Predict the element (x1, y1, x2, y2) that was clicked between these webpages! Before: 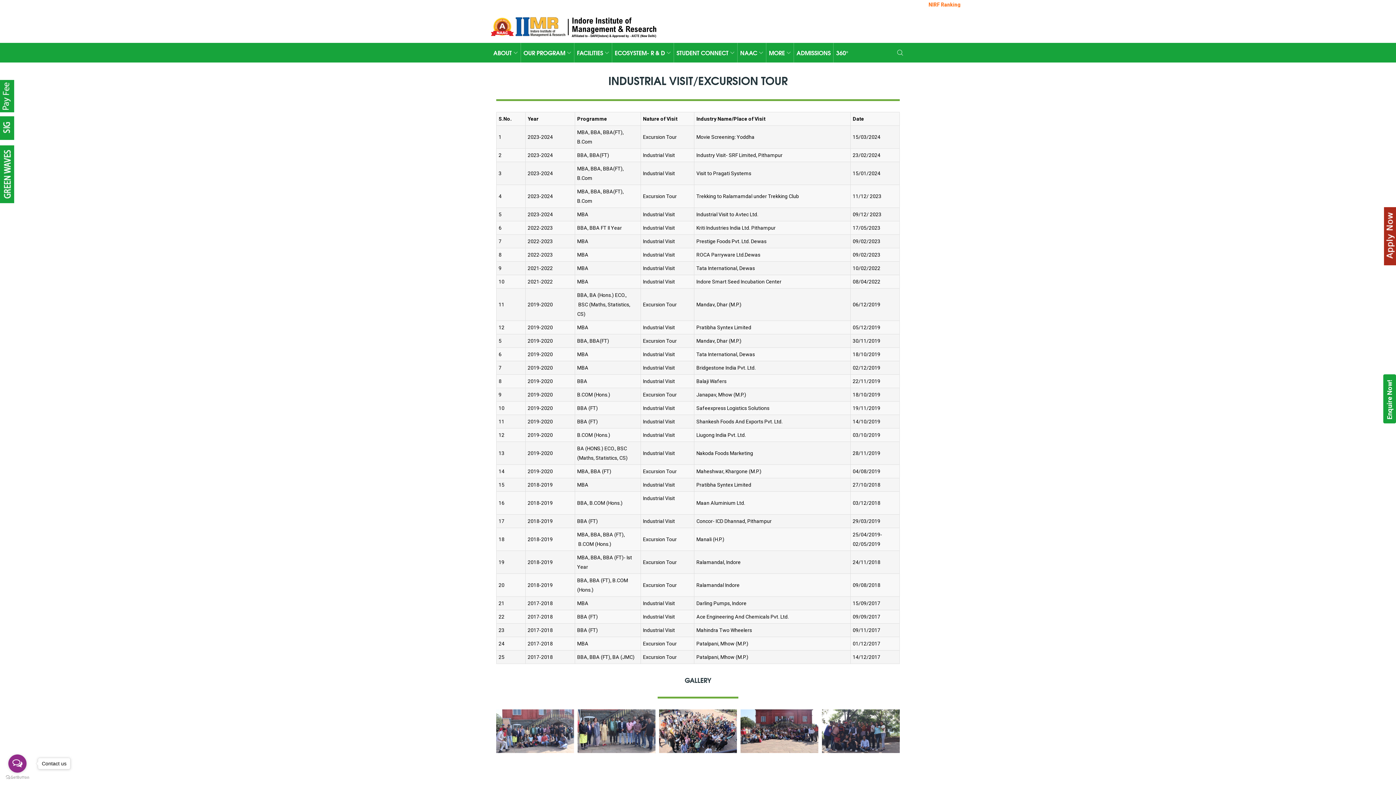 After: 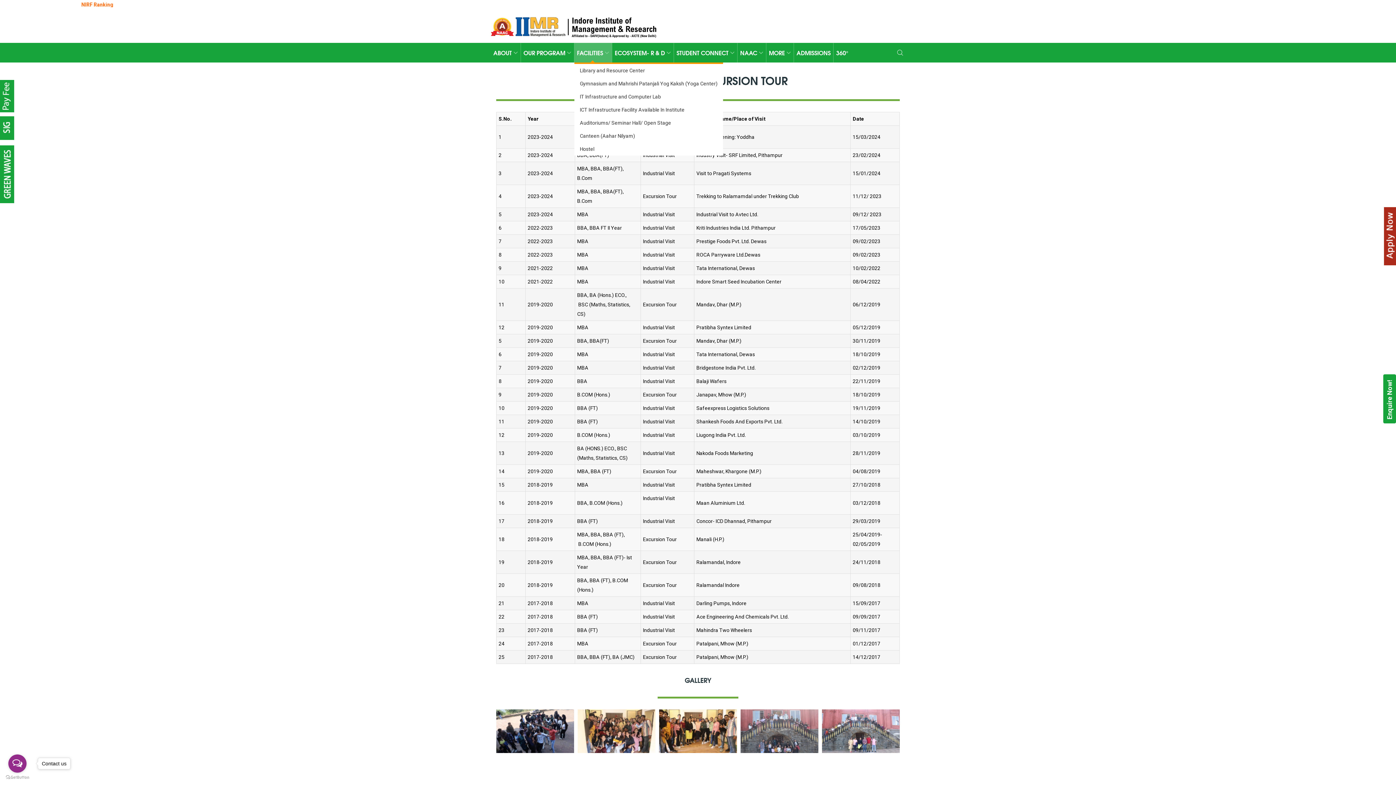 Action: bbox: (574, 42, 612, 62) label: FACILITIES 